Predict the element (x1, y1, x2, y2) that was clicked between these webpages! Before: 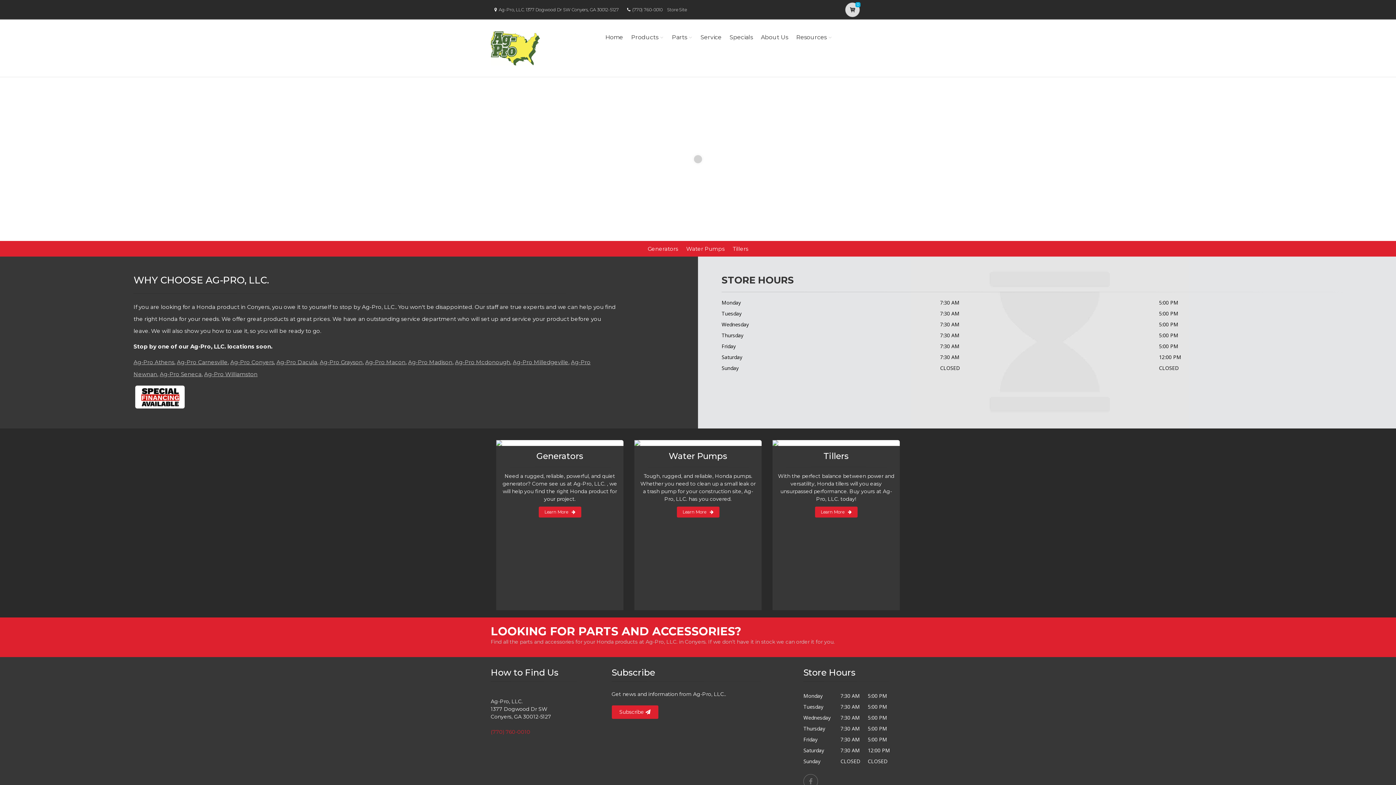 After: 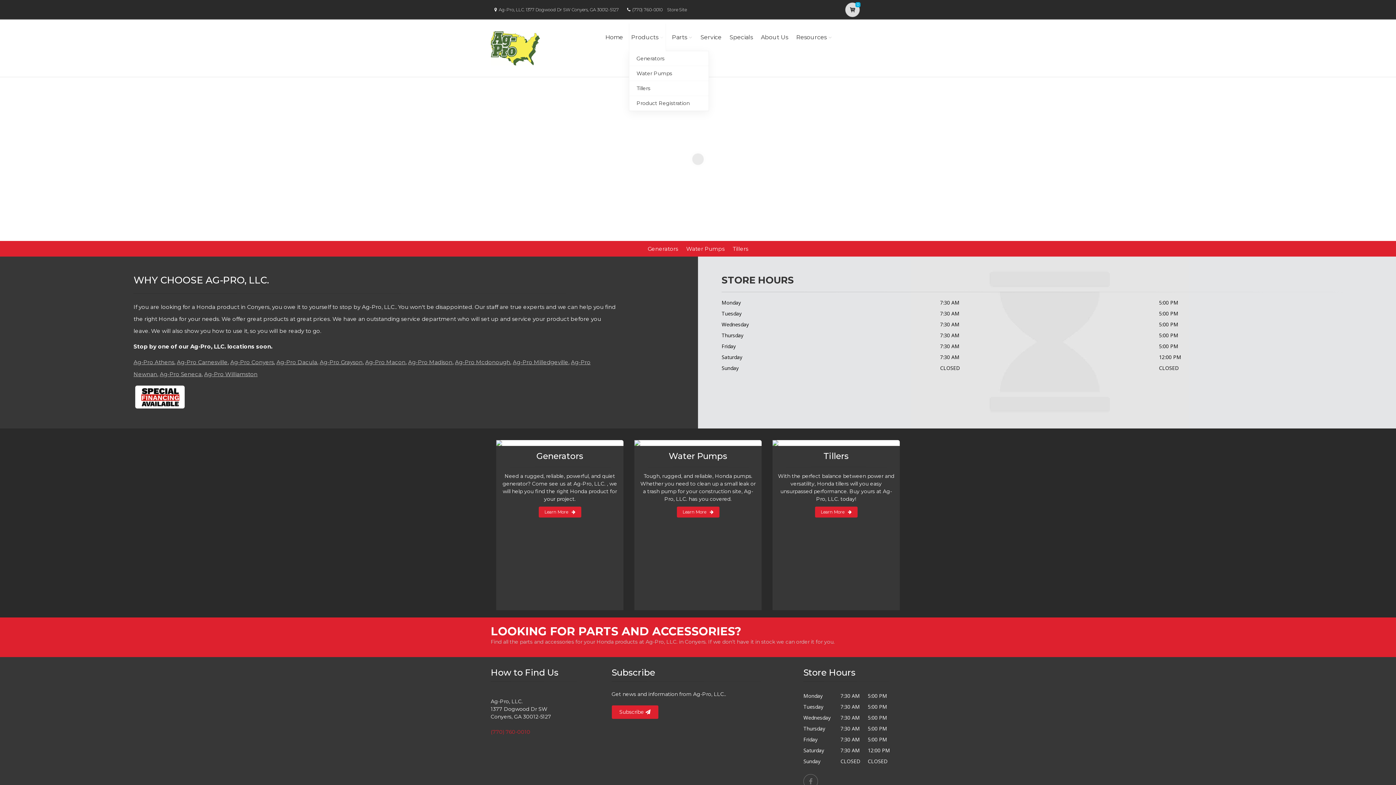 Action: bbox: (629, 23, 666, 51) label: Products